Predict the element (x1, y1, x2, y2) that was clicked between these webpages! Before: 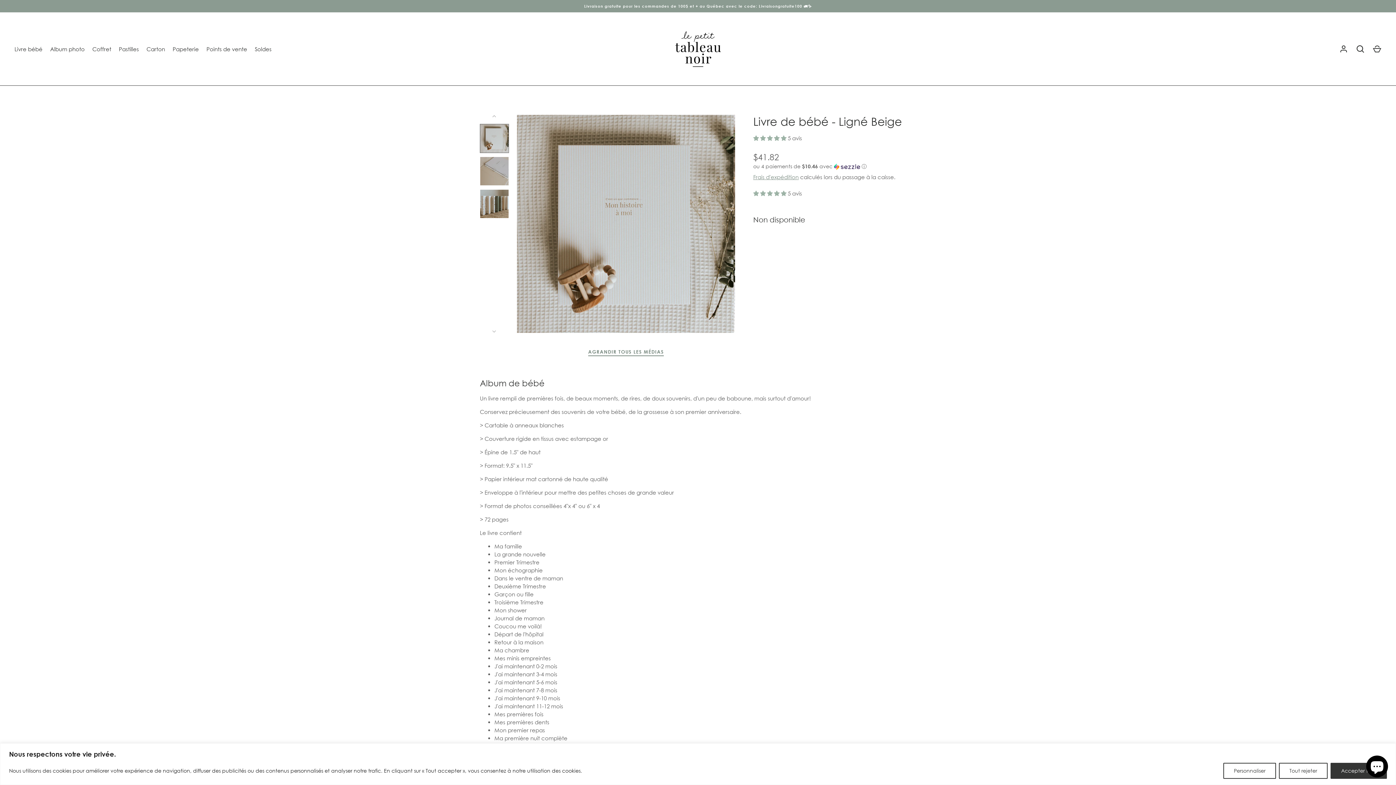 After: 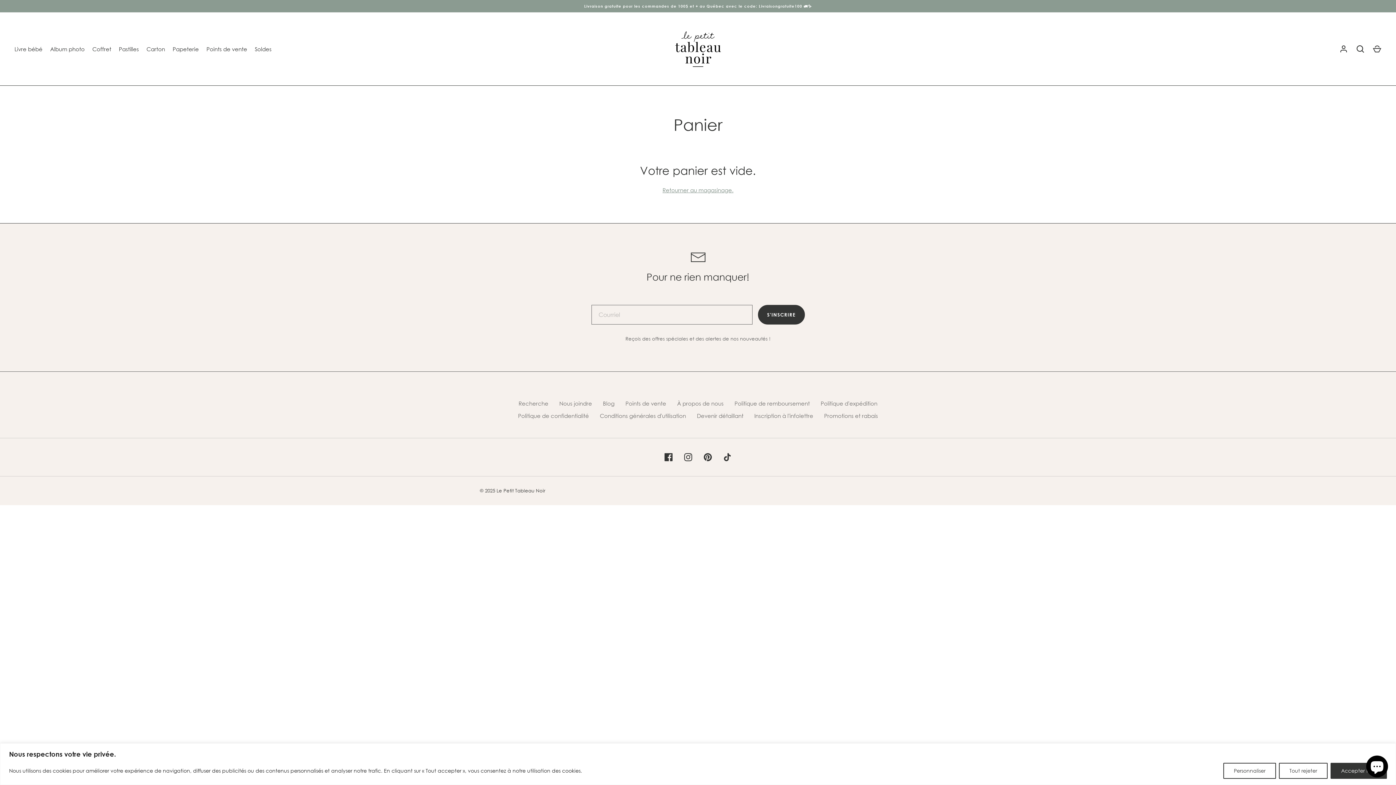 Action: label: Panier bbox: (1369, 41, 1385, 57)